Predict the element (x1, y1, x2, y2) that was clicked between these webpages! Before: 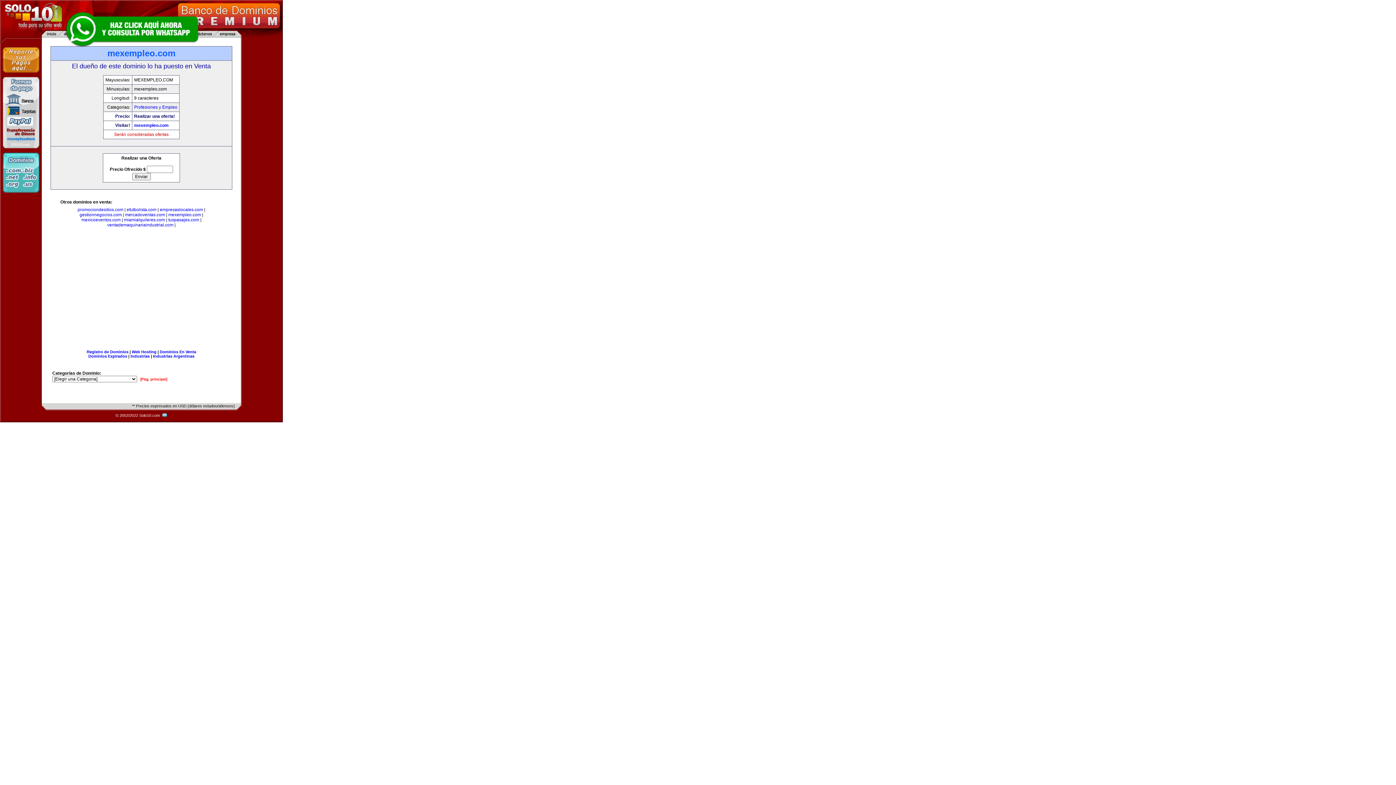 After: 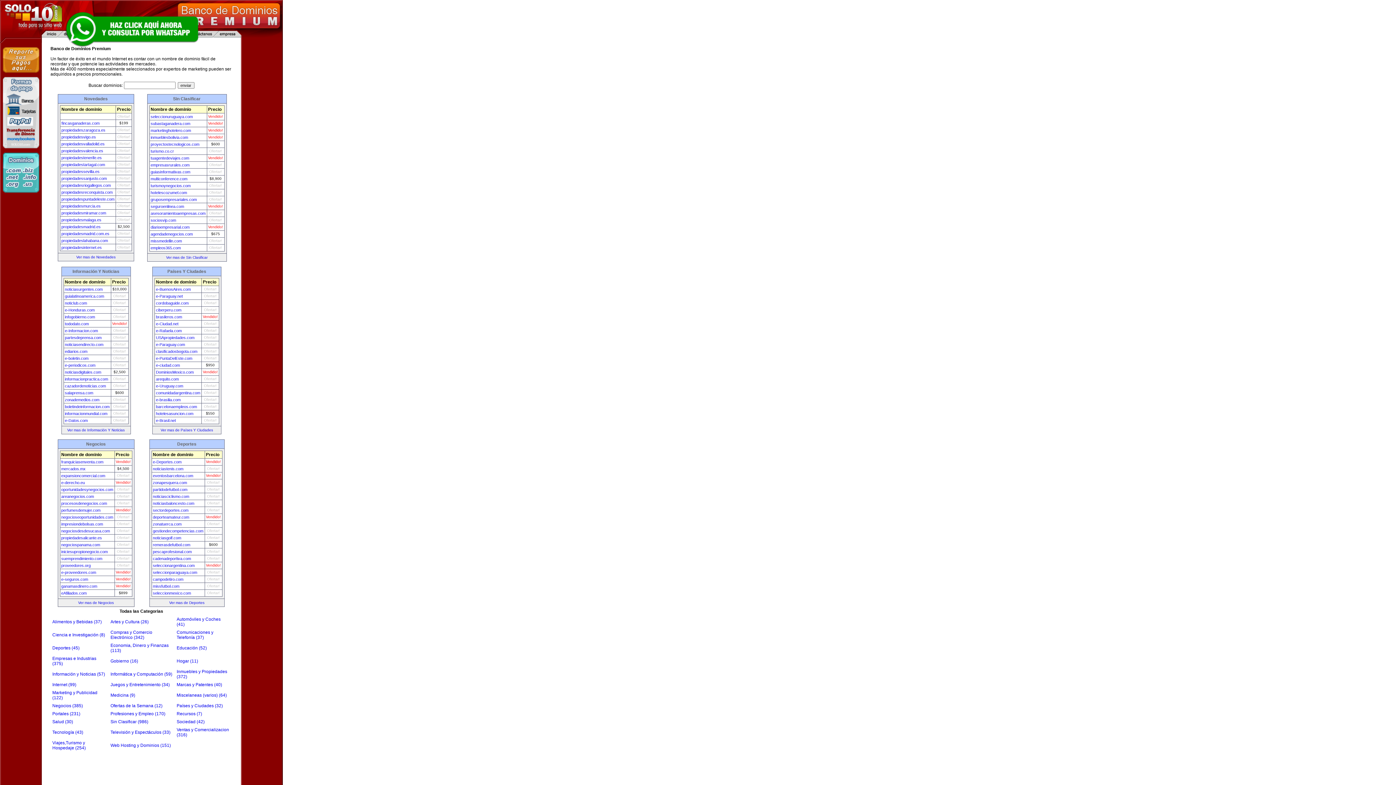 Action: bbox: (140, 377, 167, 381) label: [Pág. principal]